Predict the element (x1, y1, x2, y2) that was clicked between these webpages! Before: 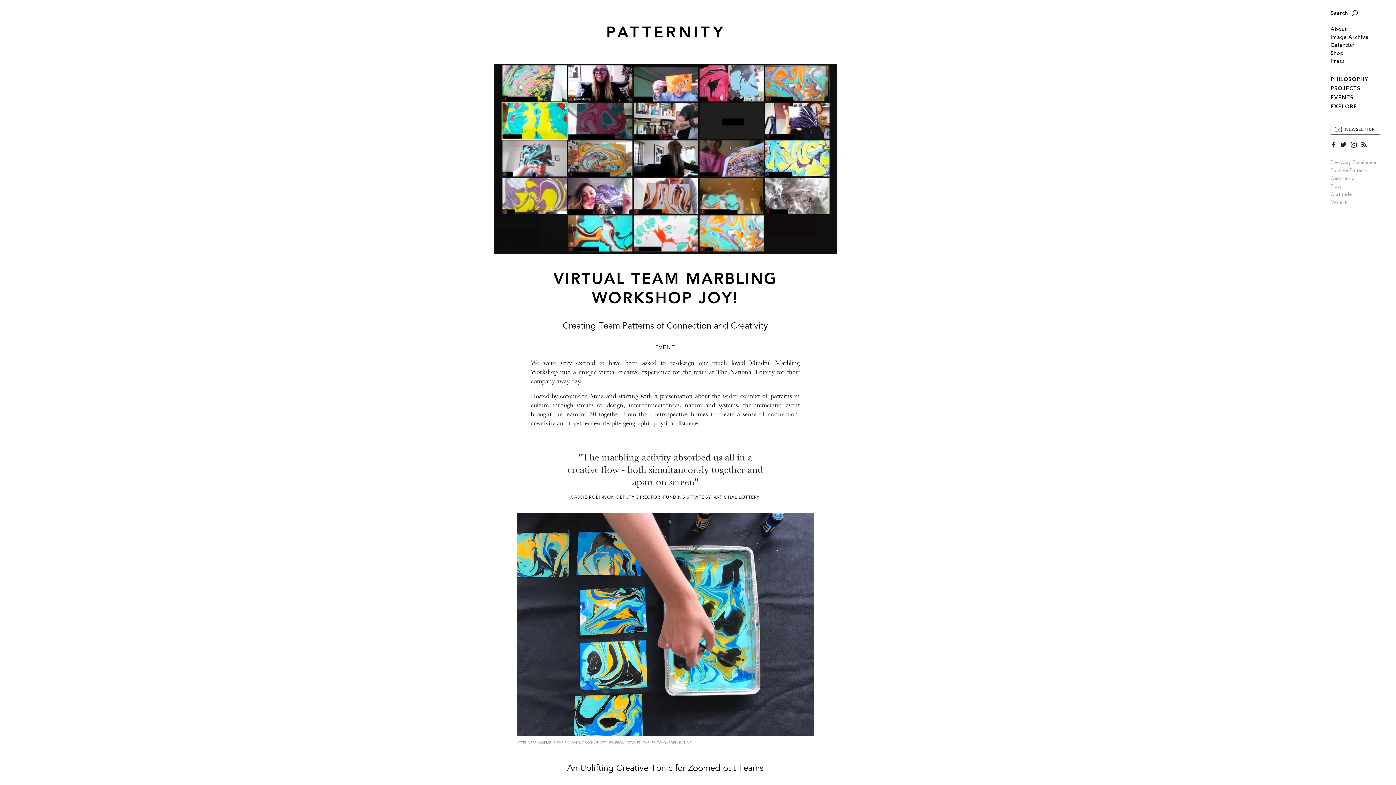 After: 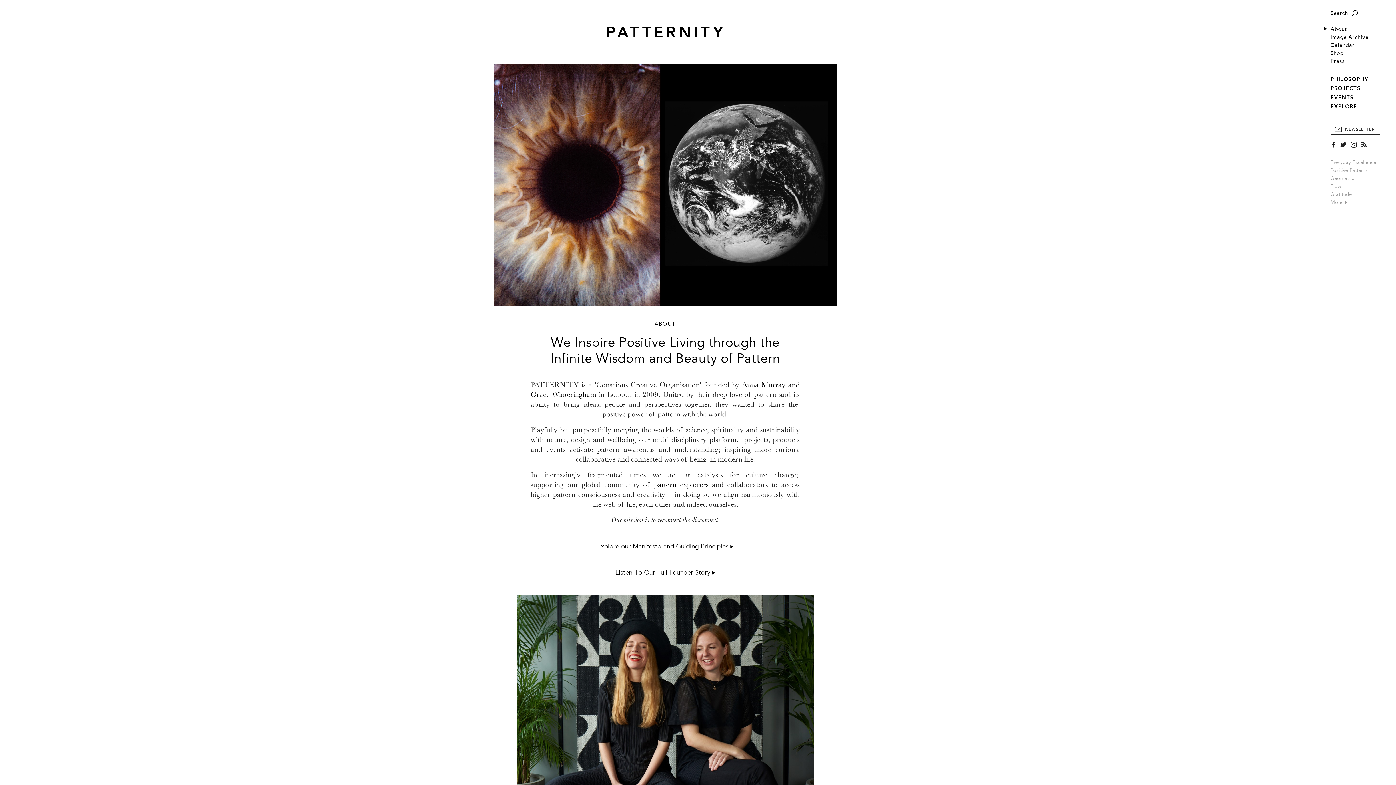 Action: bbox: (1330, 26, 1347, 32) label: About